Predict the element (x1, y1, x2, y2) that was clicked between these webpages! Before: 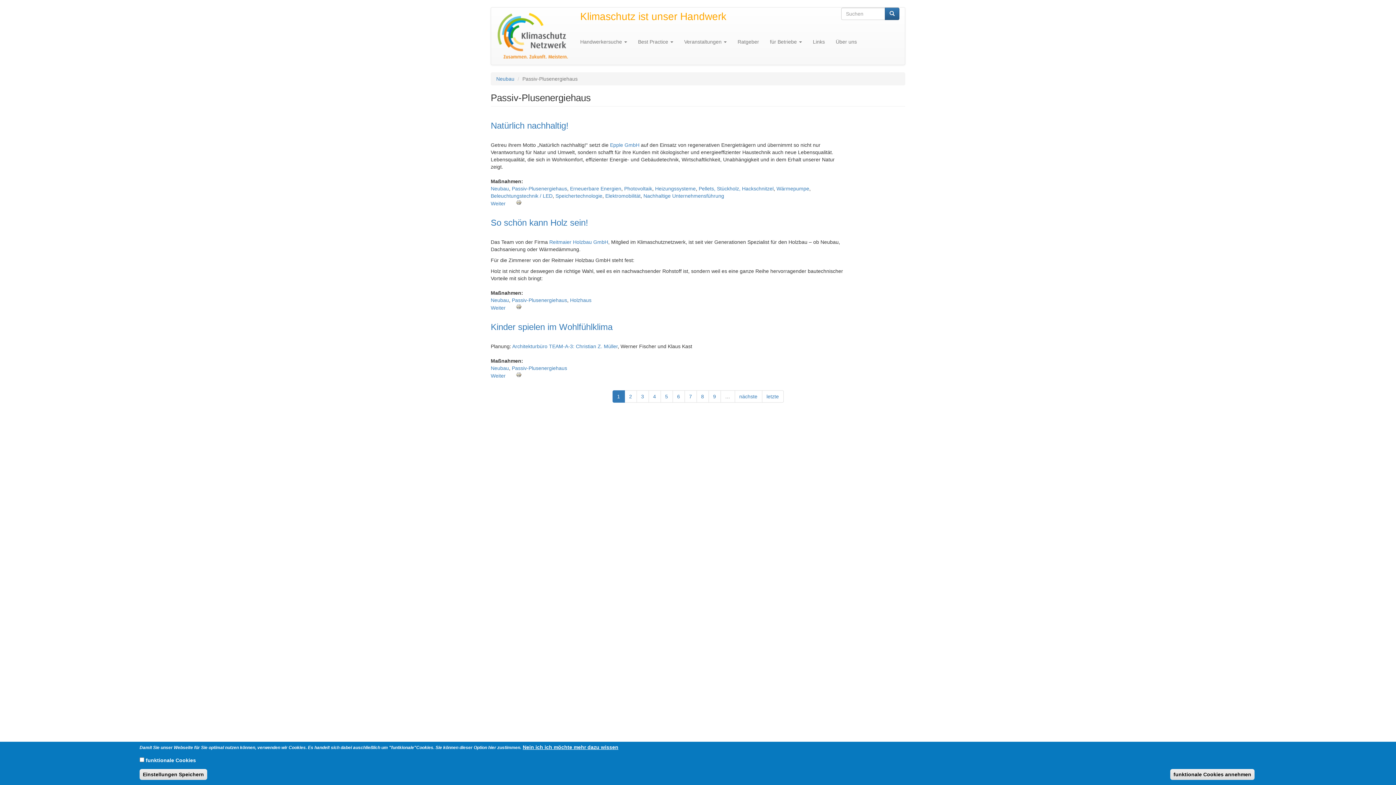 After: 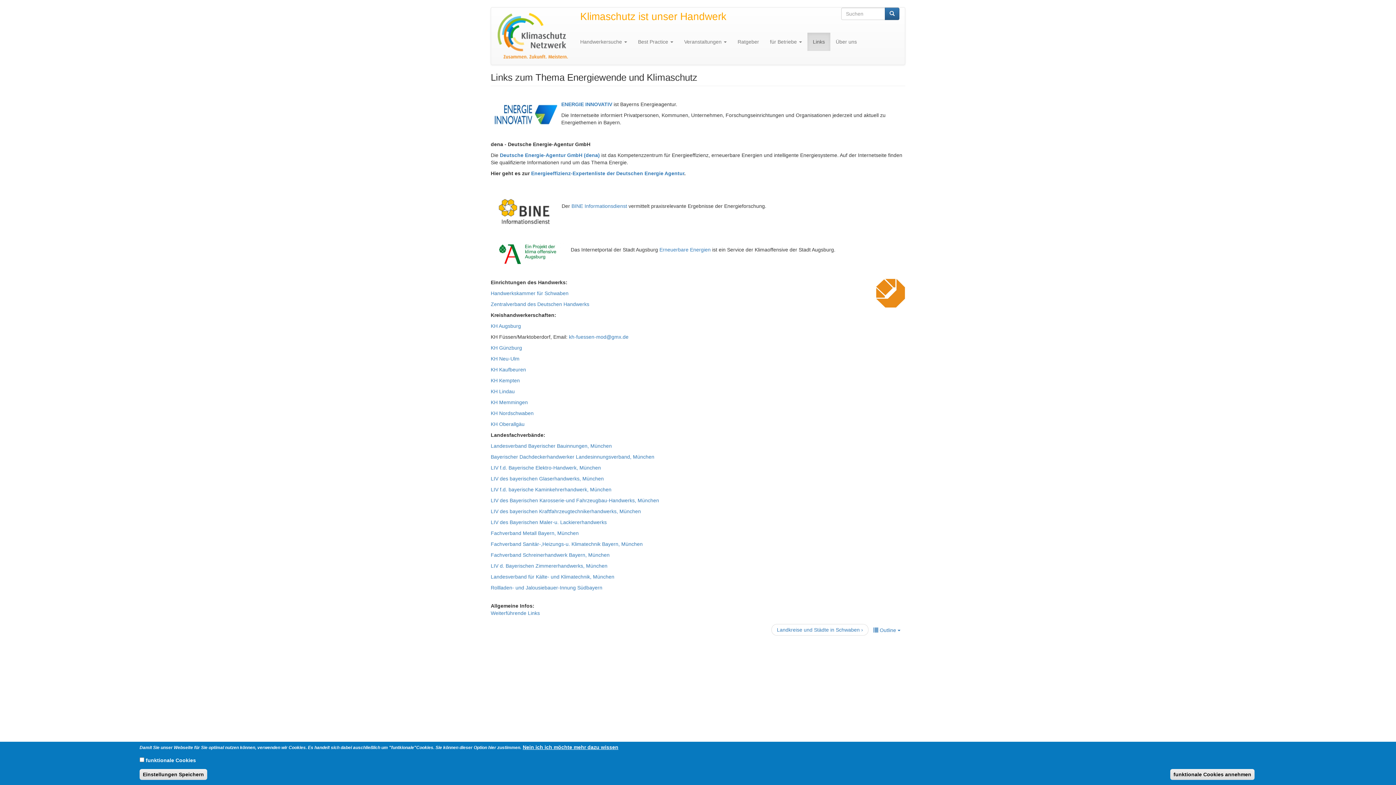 Action: label: Links bbox: (807, 32, 830, 50)